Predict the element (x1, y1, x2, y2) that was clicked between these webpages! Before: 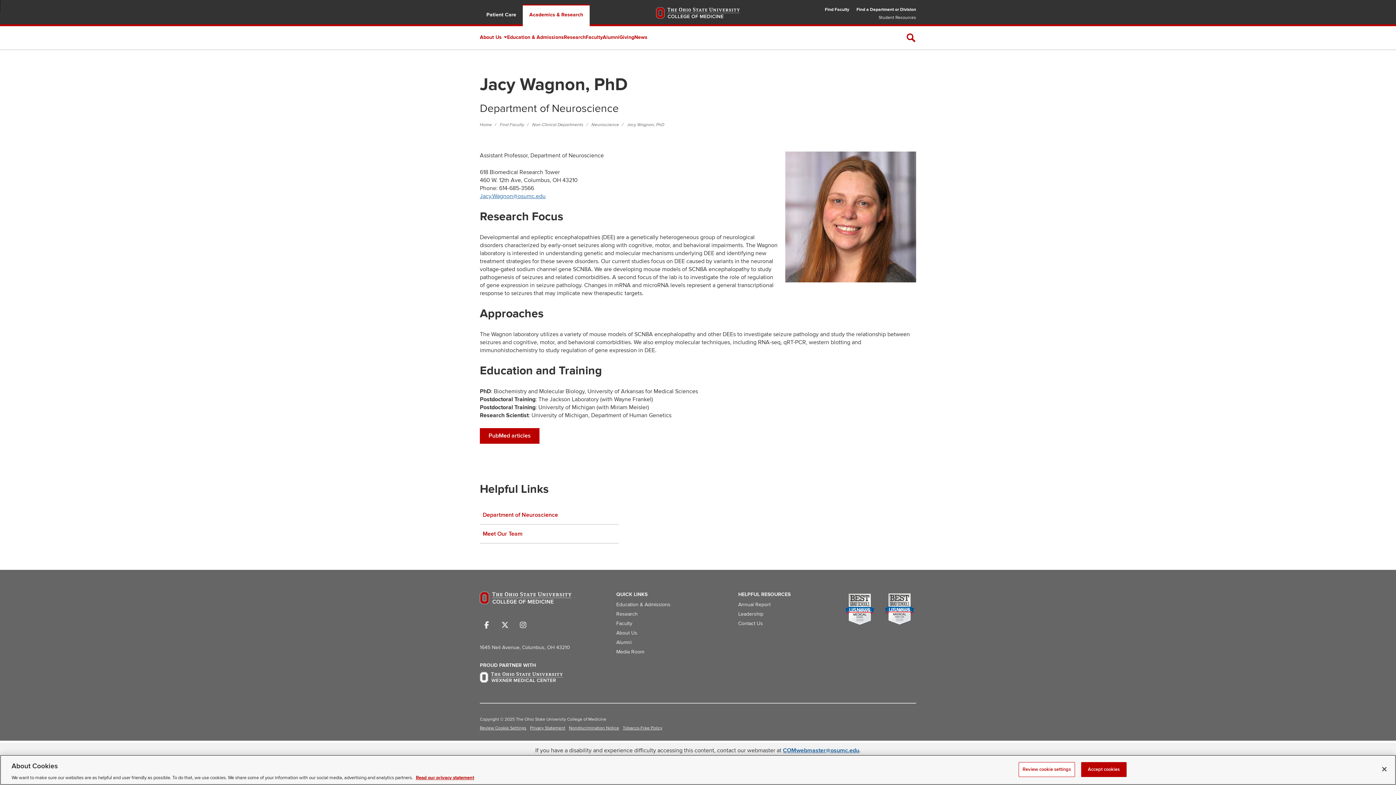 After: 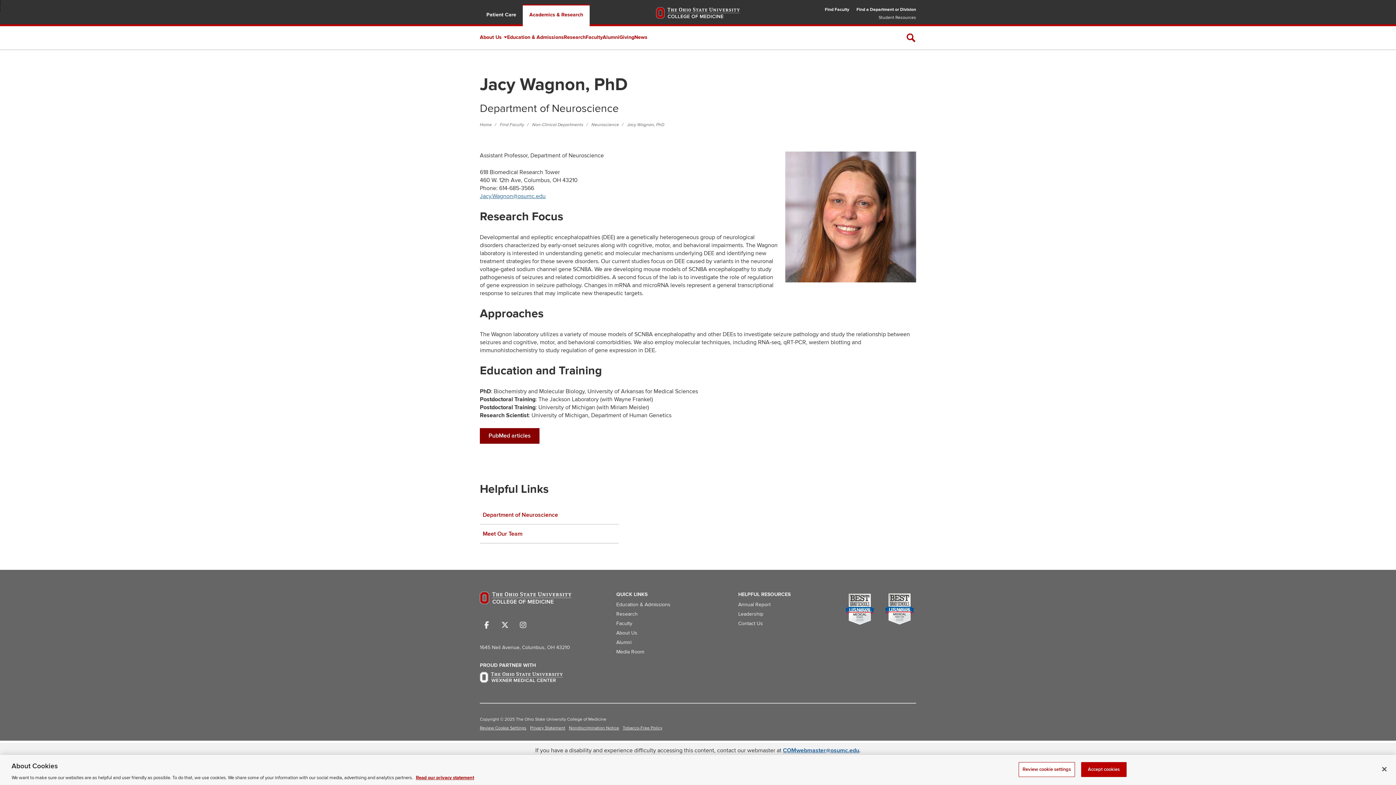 Action: label: PubMed articles bbox: (480, 432, 539, 439)